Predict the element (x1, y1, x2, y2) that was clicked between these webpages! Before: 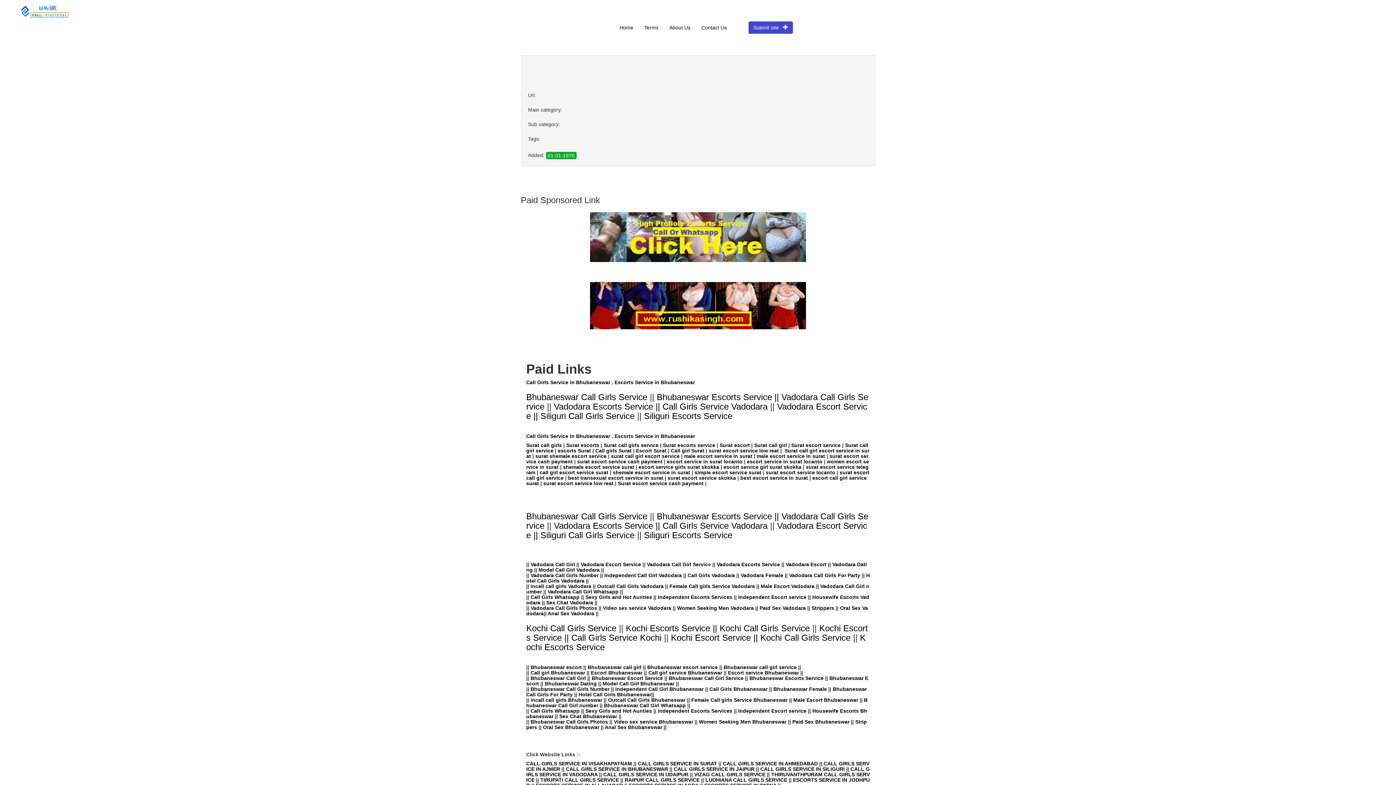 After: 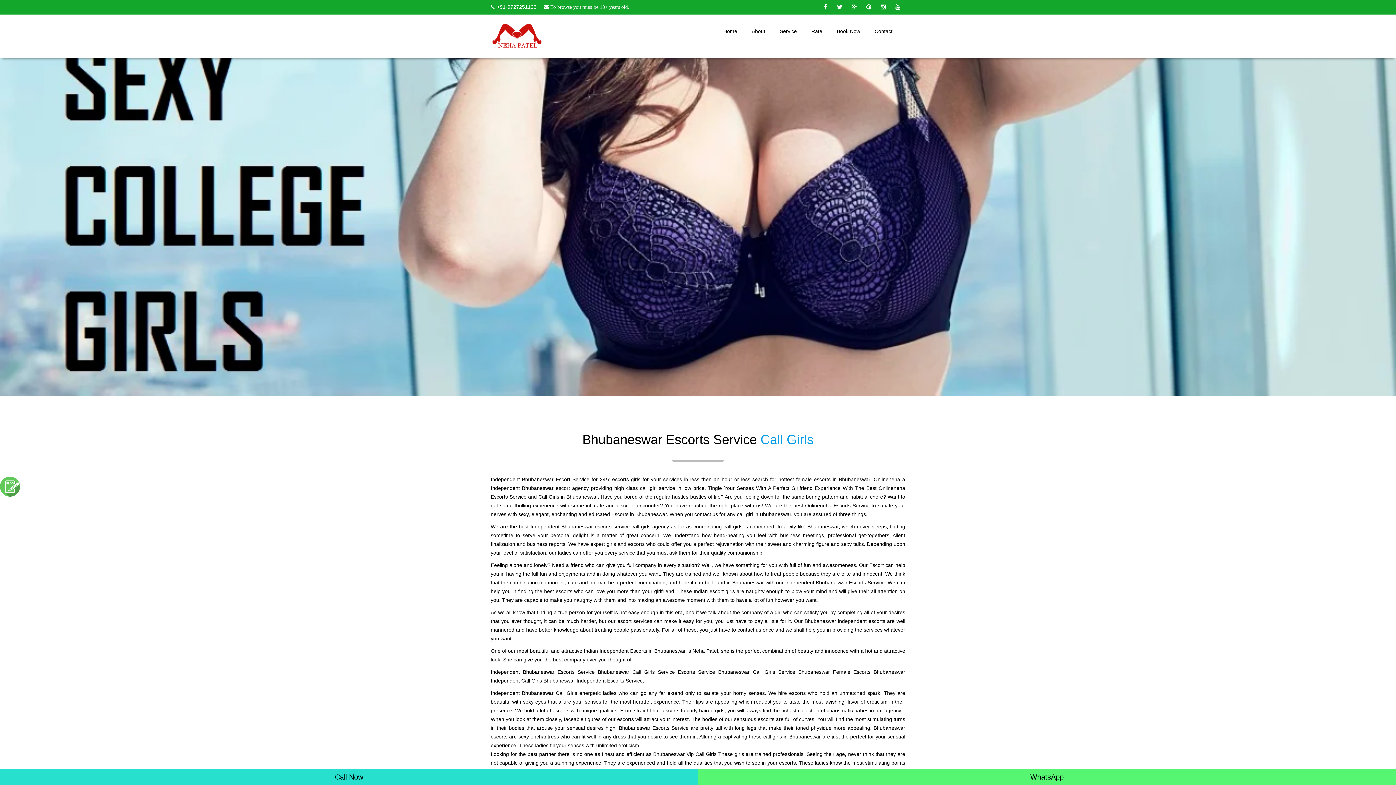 Action: bbox: (543, 724, 599, 730) label: Oral Sex Bhubaneswar